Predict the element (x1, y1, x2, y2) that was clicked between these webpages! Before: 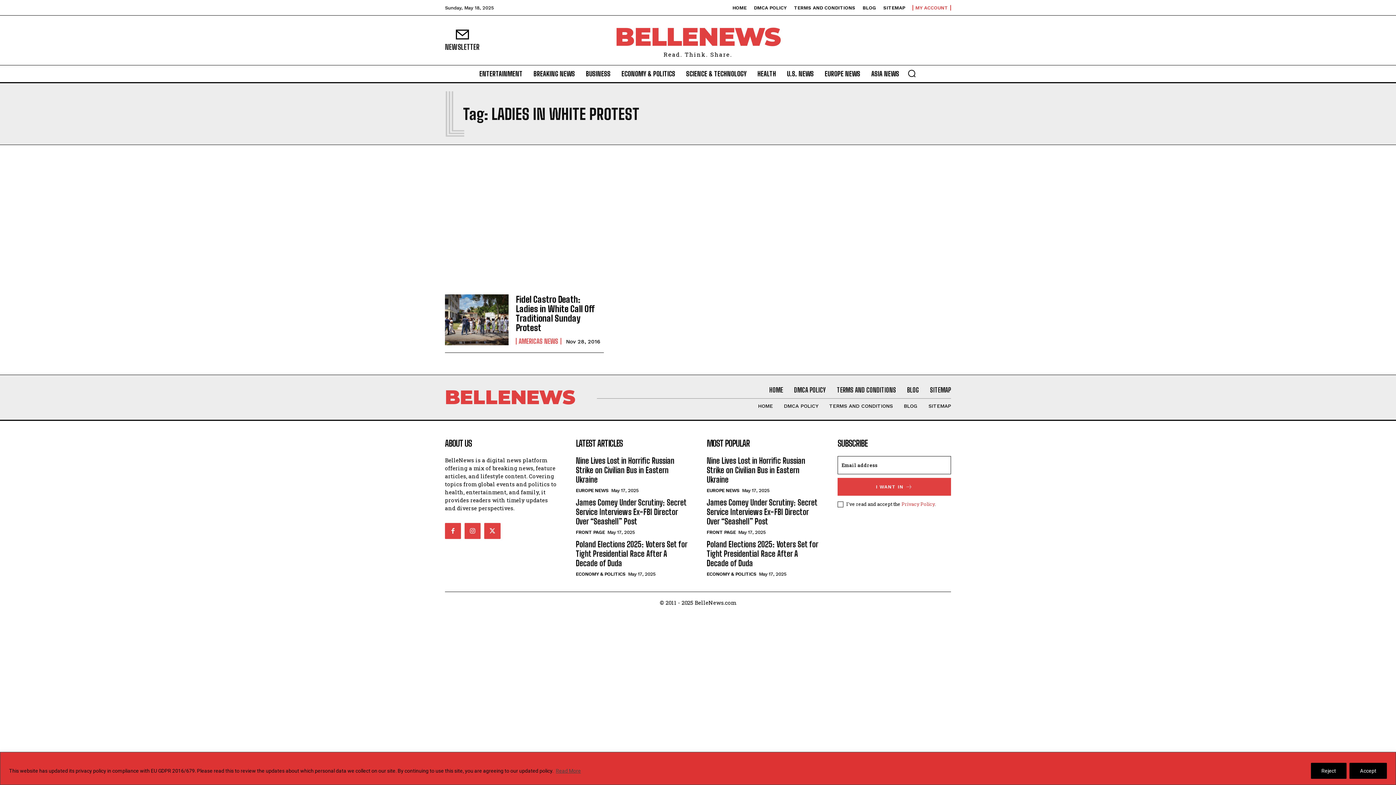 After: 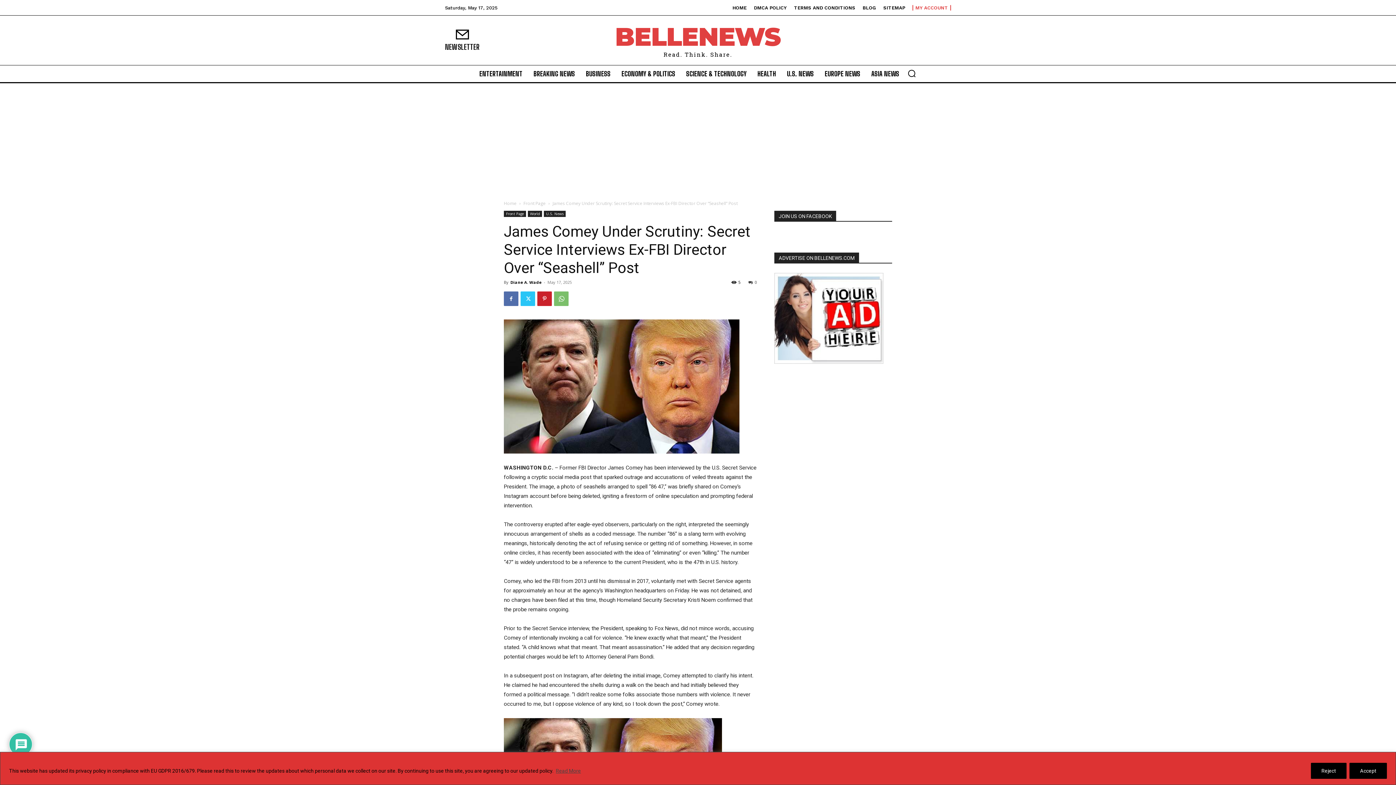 Action: bbox: (706, 497, 817, 526) label: James Comey Under Scrutiny: Secret Service Interviews Ex-FBI Director Over “Seashell” Post